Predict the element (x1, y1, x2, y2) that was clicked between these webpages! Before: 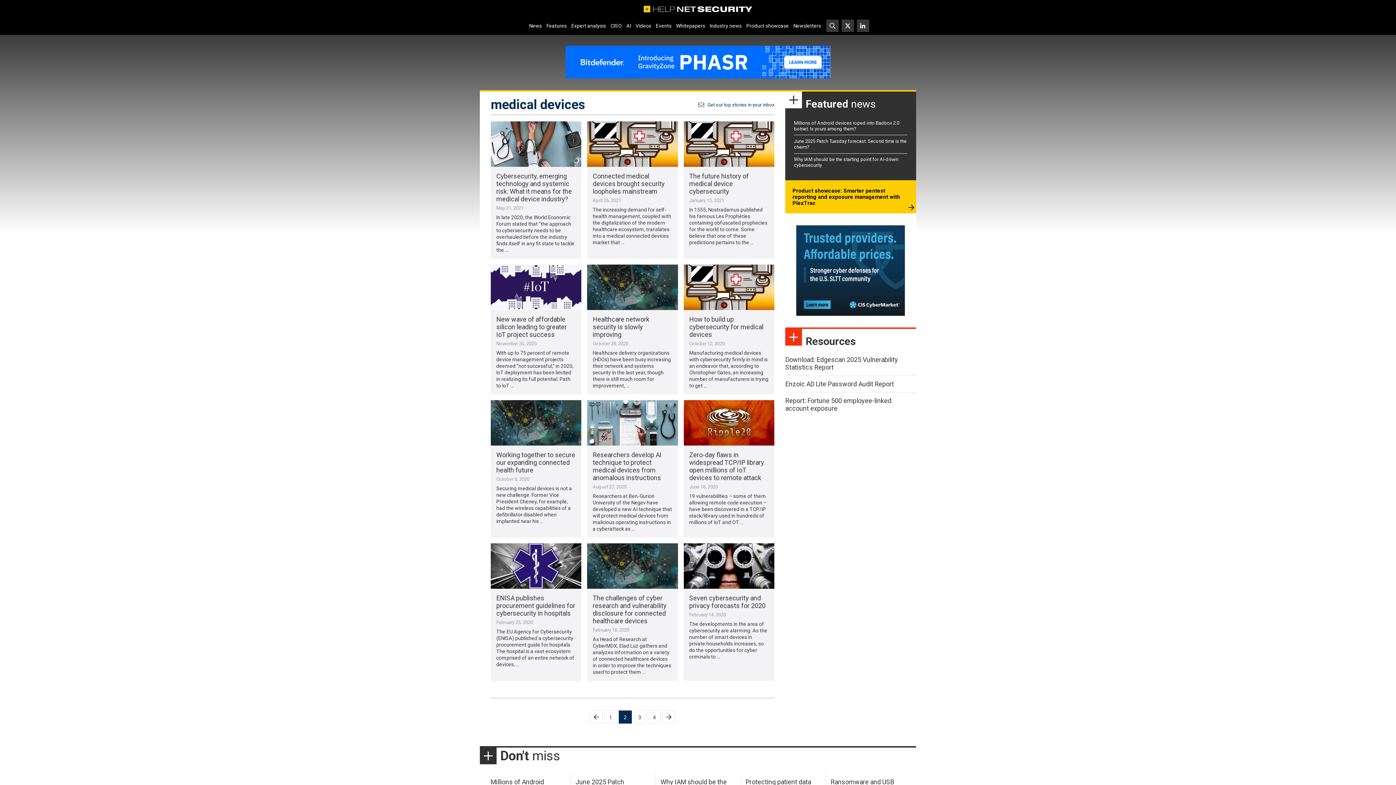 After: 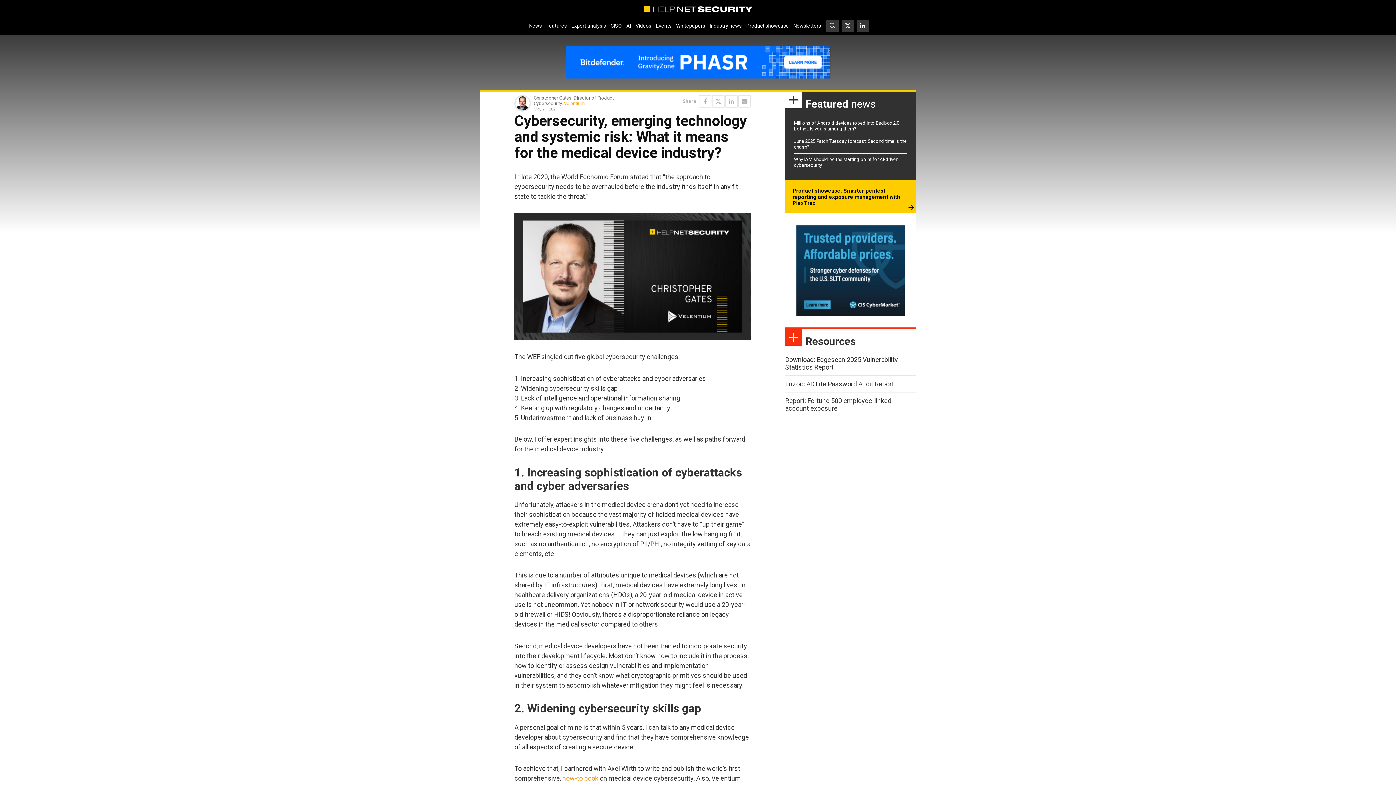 Action: bbox: (496, 172, 576, 204) label: Cybersecurity, emerging technology and systemic risk: What it means for the medical device industry?